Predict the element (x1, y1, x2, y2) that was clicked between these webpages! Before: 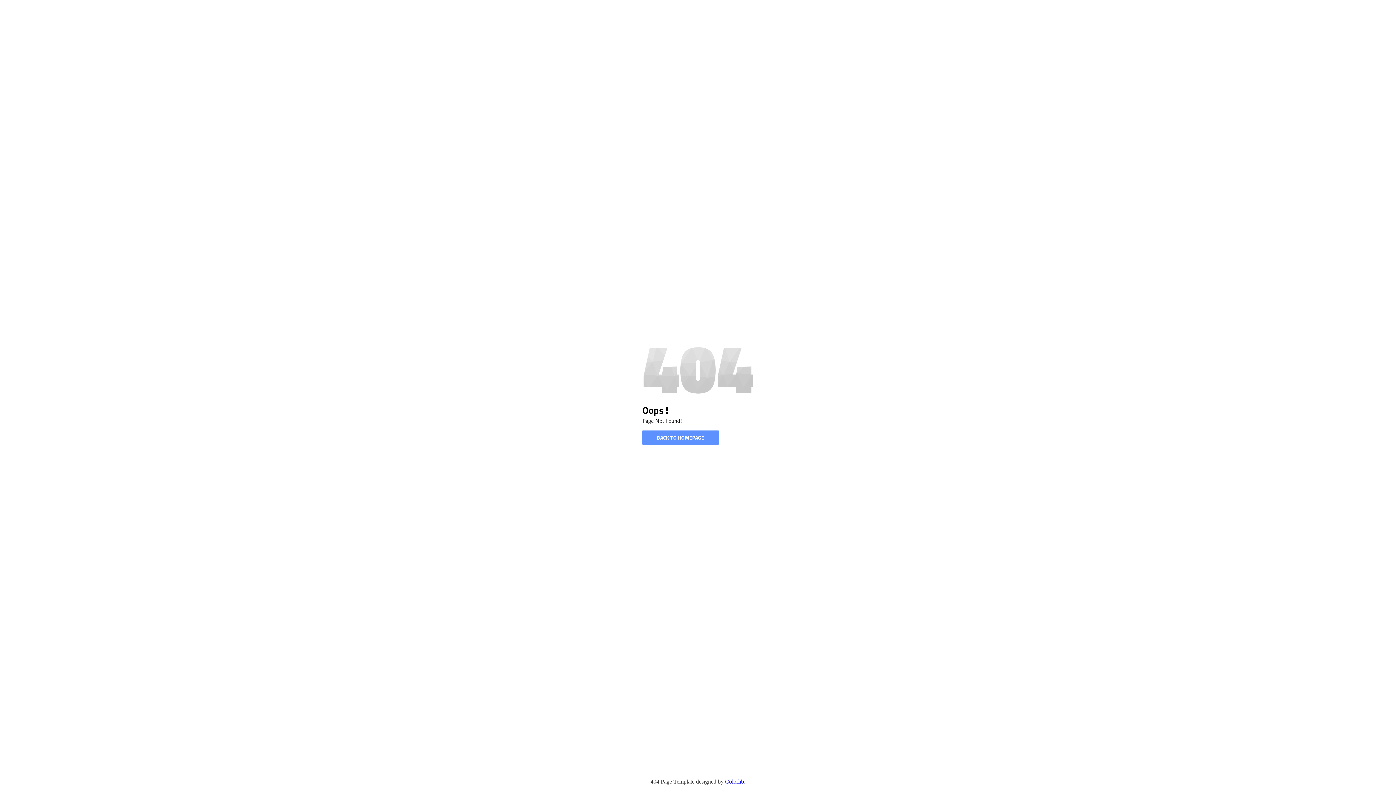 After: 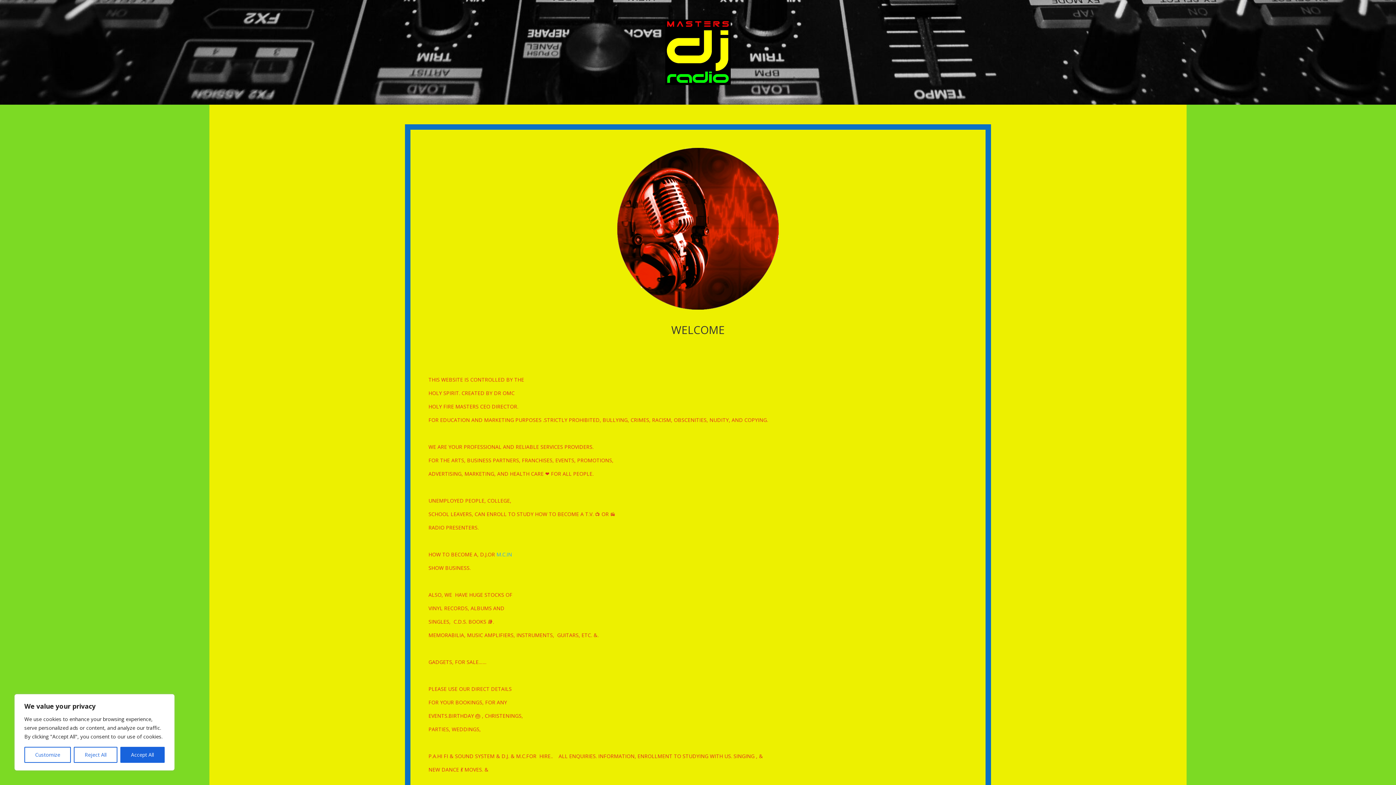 Action: bbox: (642, 430, 718, 444) label: BACK TO HOMEPAGE